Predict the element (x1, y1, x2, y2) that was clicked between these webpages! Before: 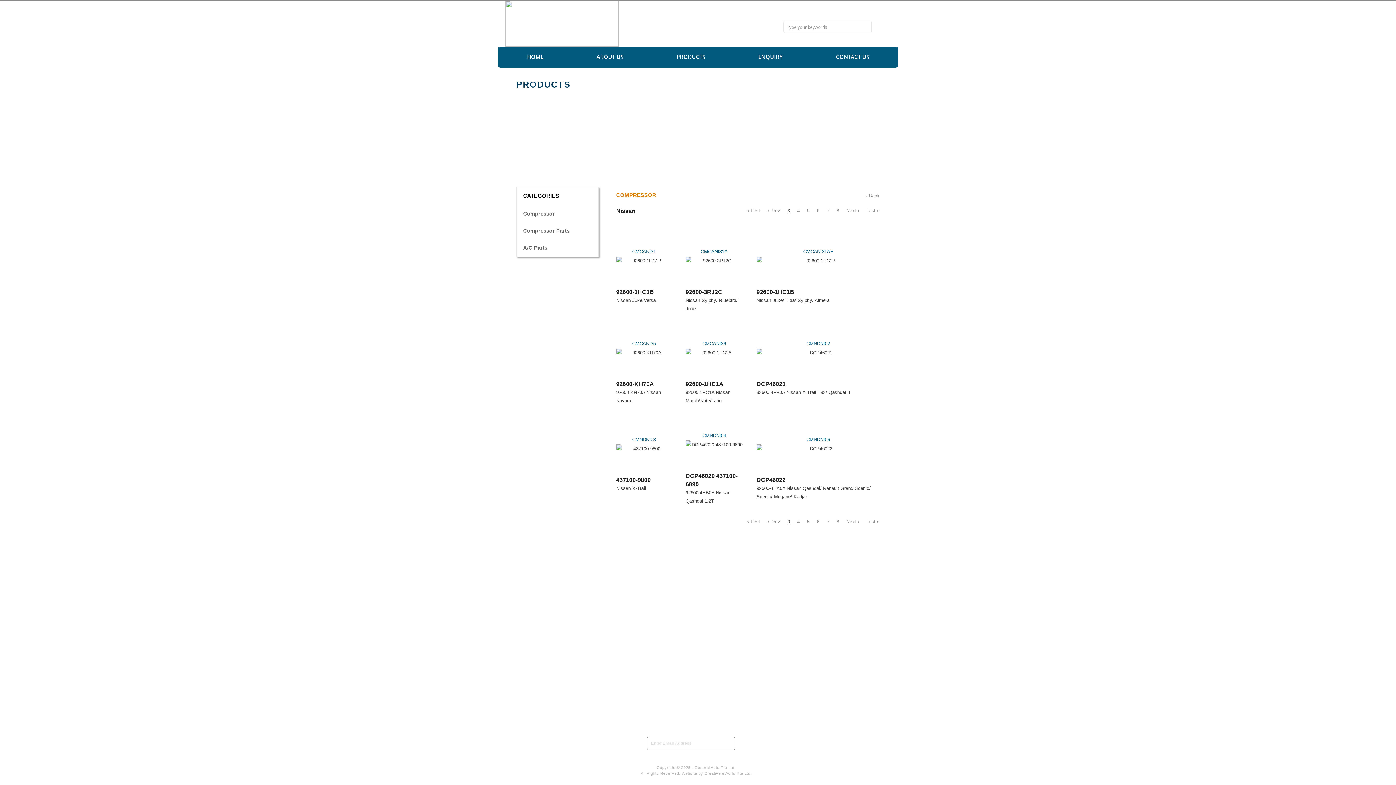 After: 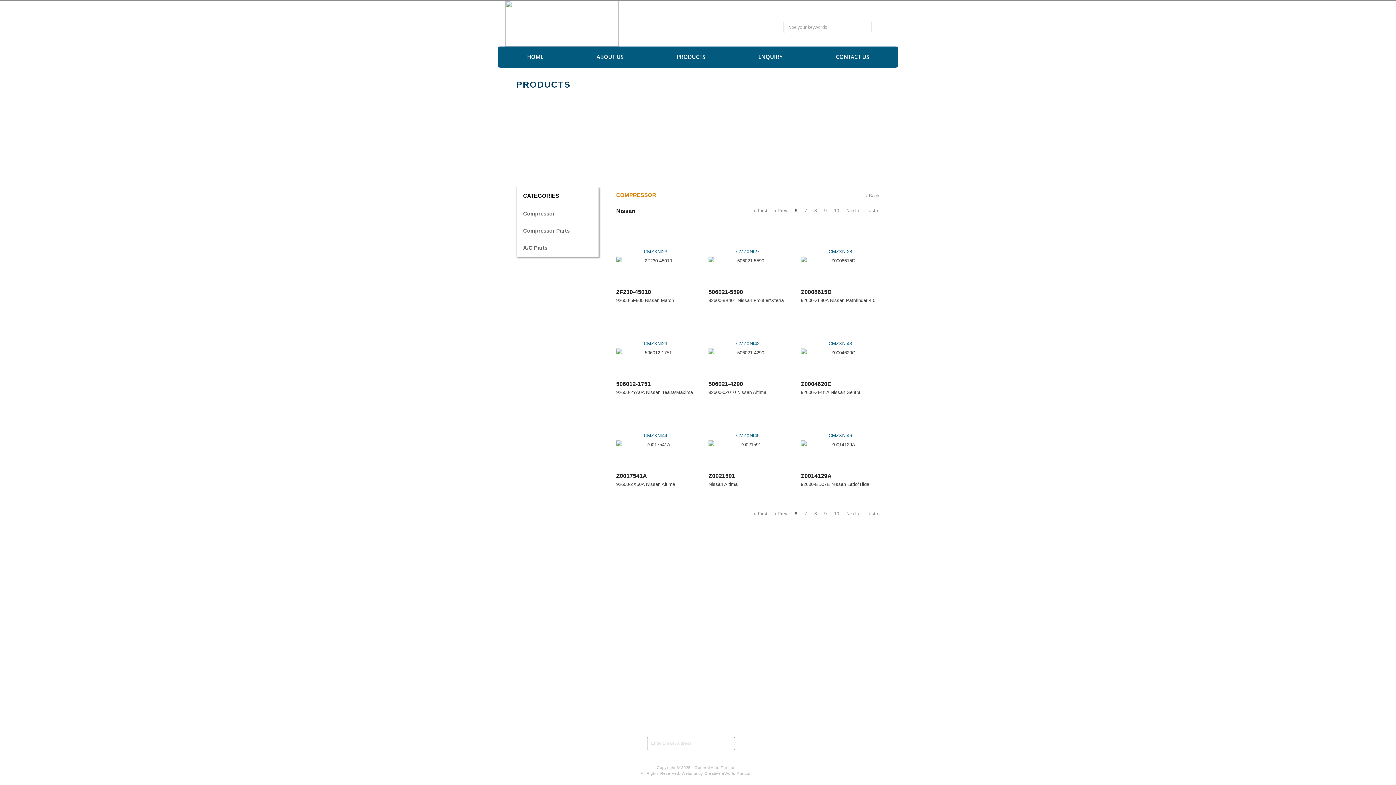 Action: label: 6 bbox: (817, 207, 819, 213)